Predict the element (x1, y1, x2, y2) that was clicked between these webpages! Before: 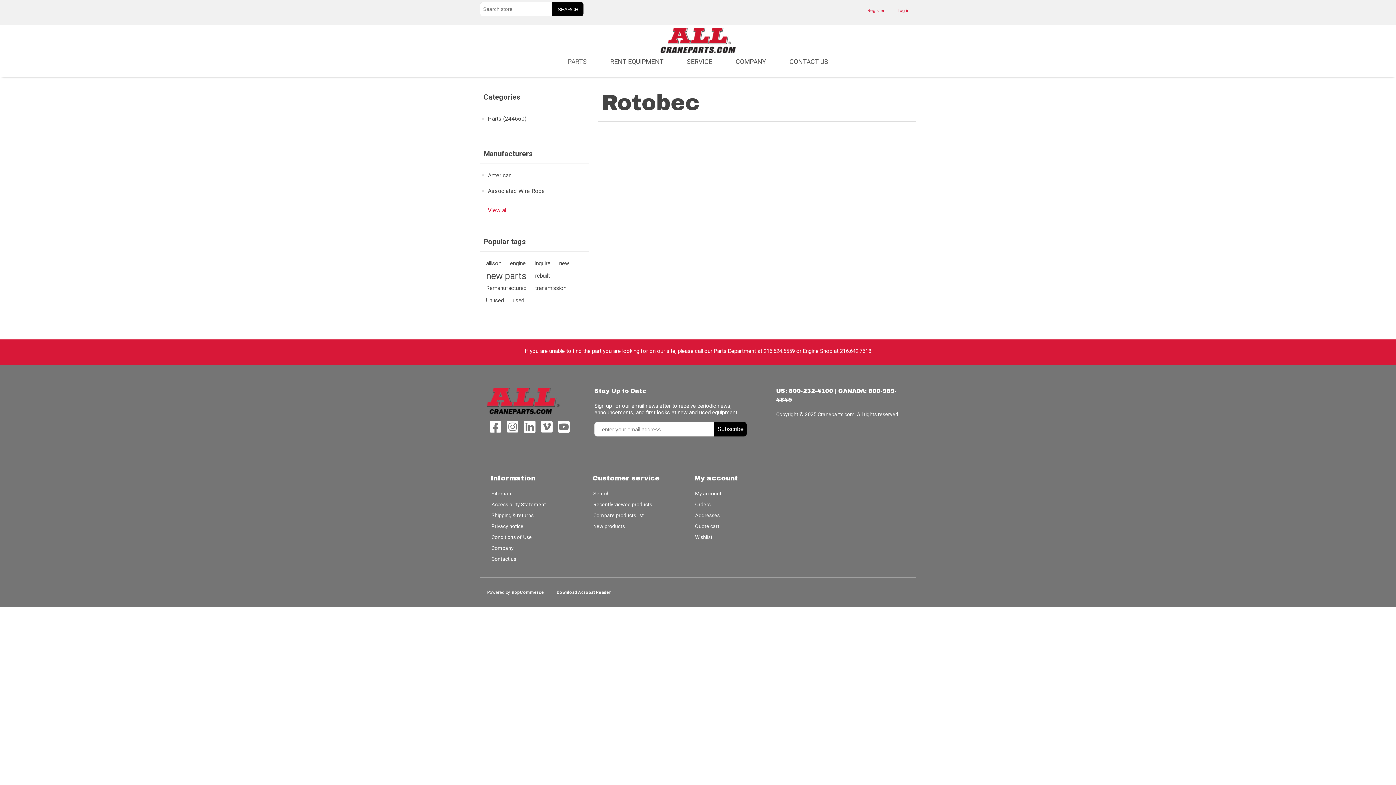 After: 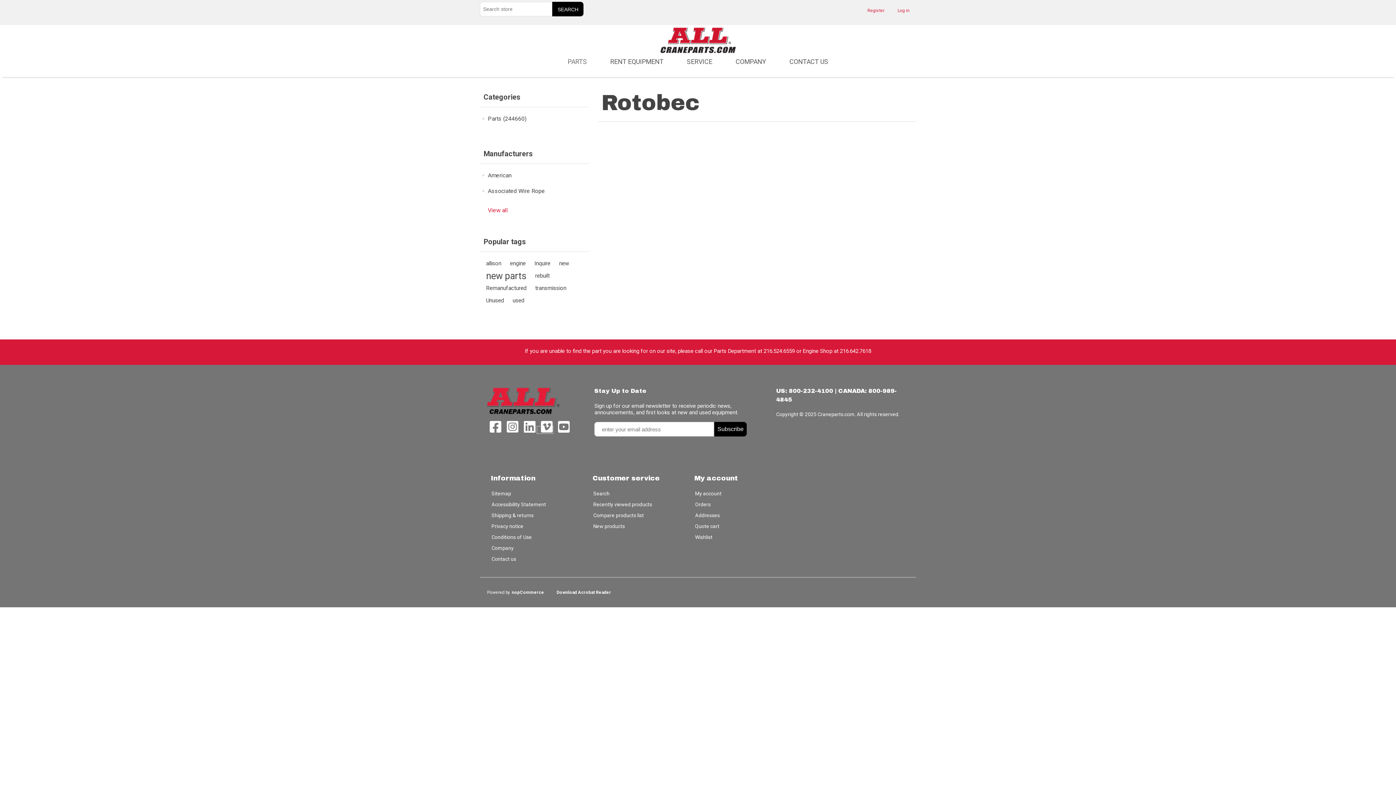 Action: label: Vimeo Icon bbox: (536, 426, 553, 434)